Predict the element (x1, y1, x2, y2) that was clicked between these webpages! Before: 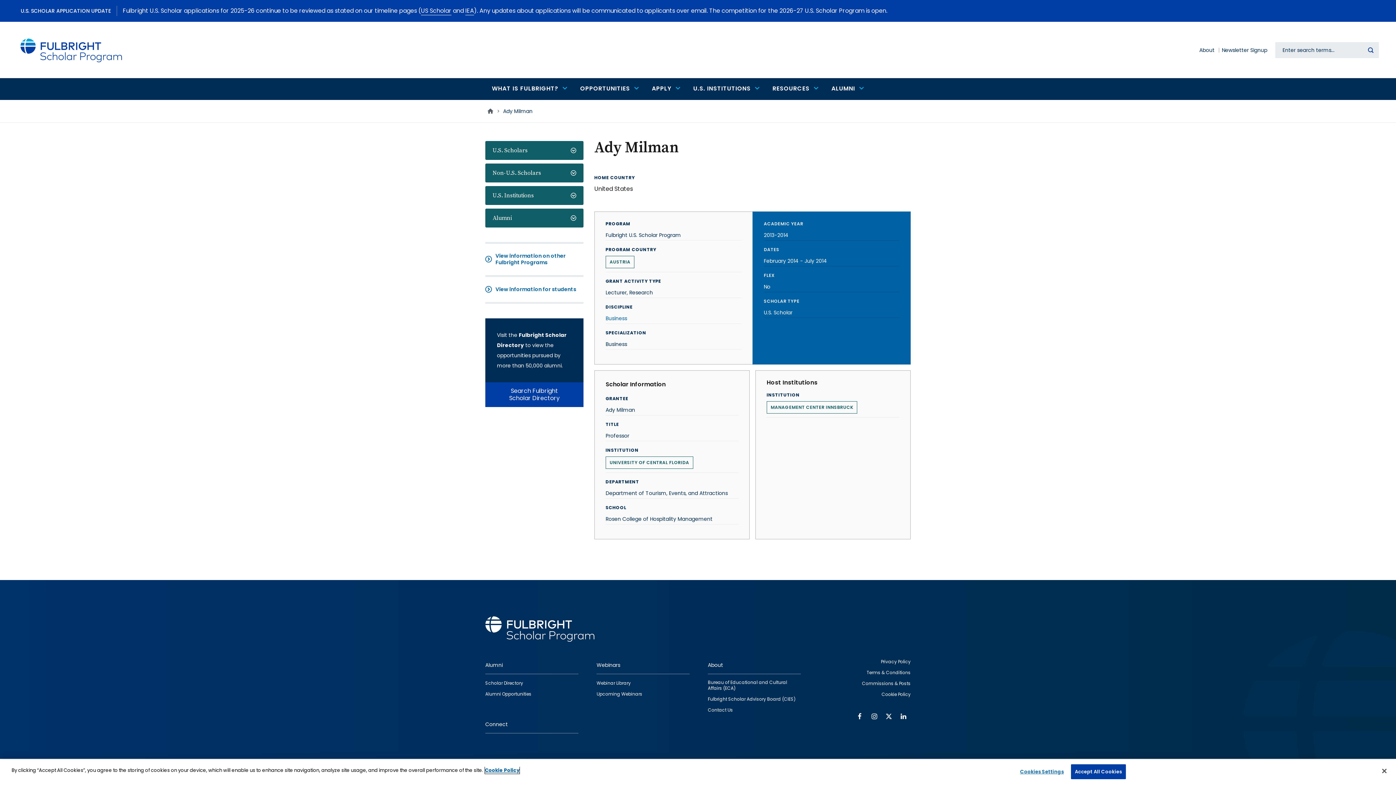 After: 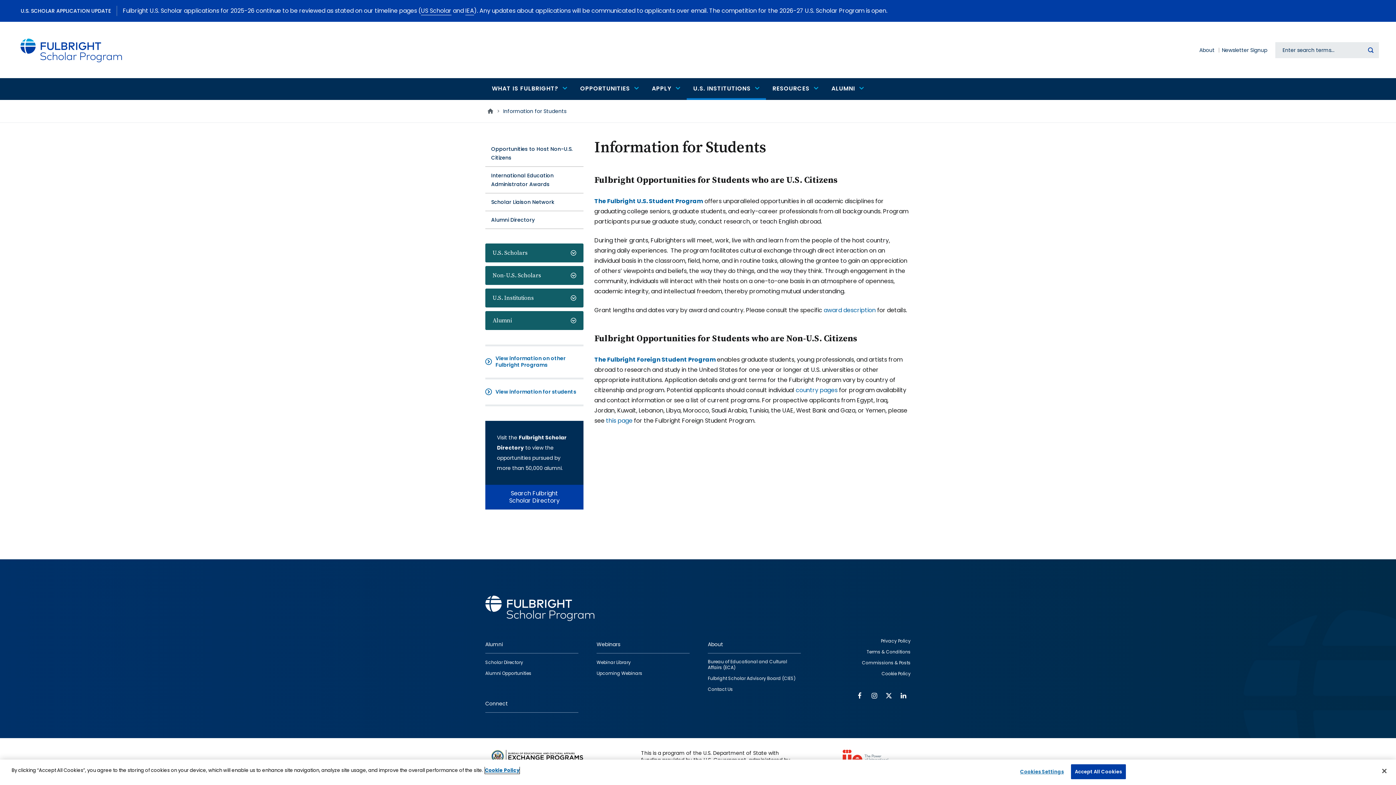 Action: label: View information for students bbox: (495, 284, 576, 294)